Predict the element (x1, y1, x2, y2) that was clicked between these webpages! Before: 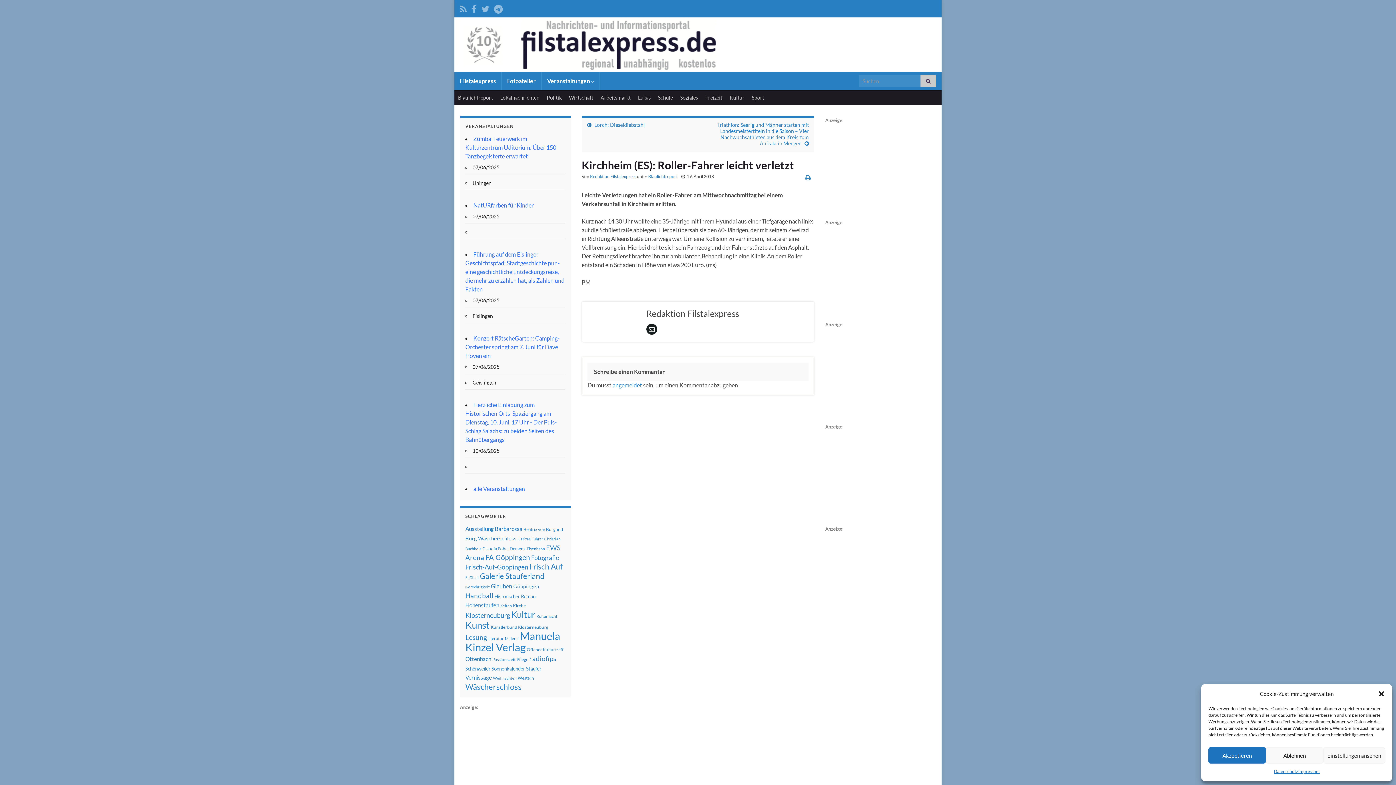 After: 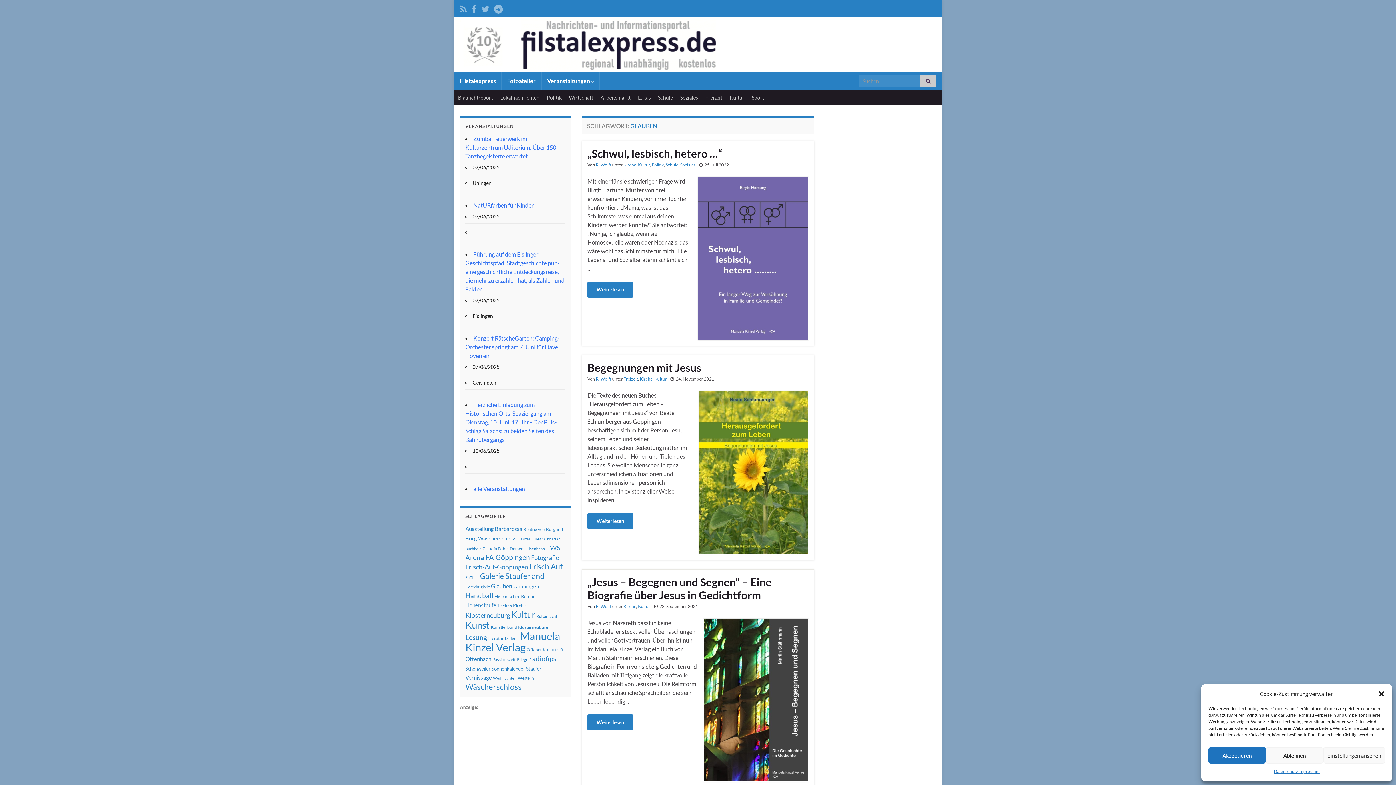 Action: bbox: (490, 582, 512, 589) label: Glauben (8 Einträge)